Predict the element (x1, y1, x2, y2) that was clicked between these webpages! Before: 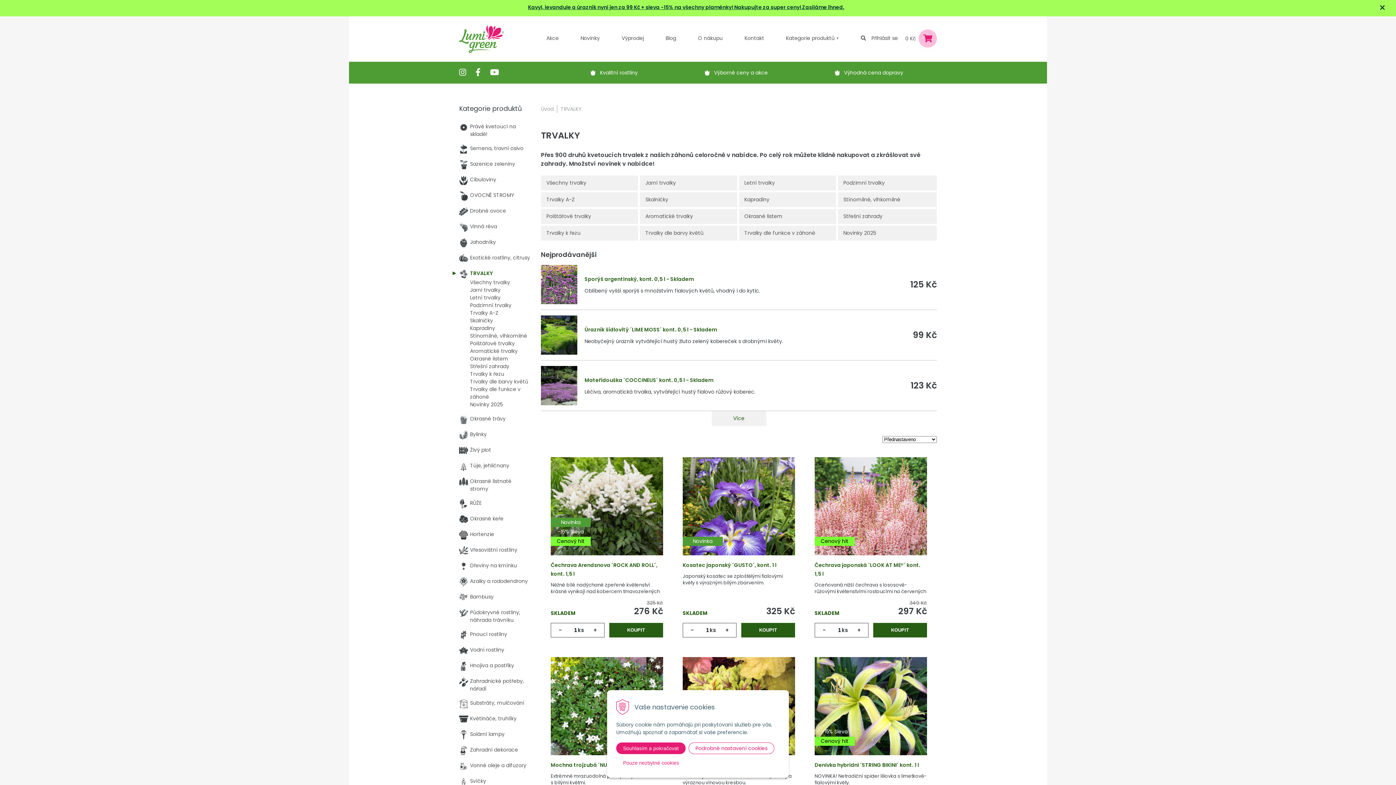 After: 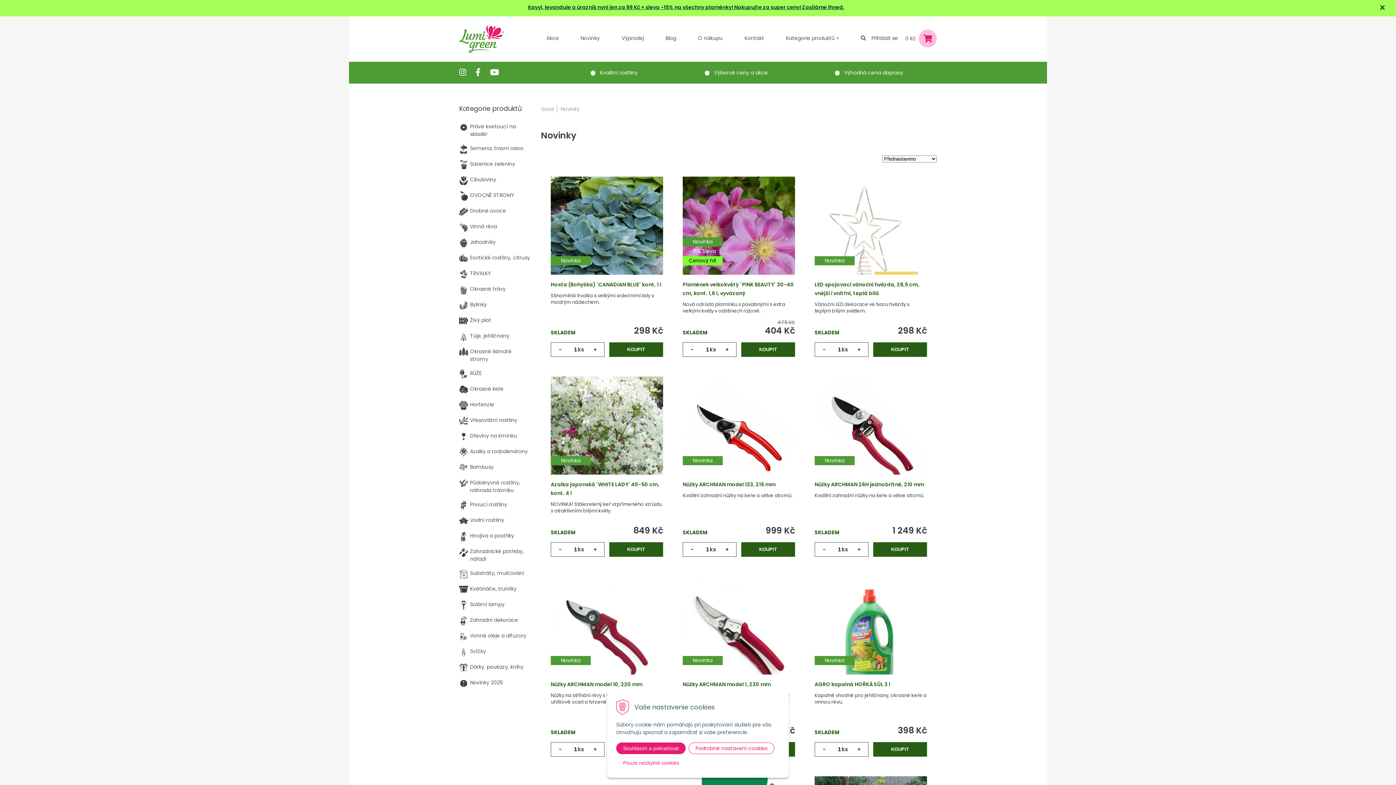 Action: bbox: (580, 34, 600, 42) label: Novinky